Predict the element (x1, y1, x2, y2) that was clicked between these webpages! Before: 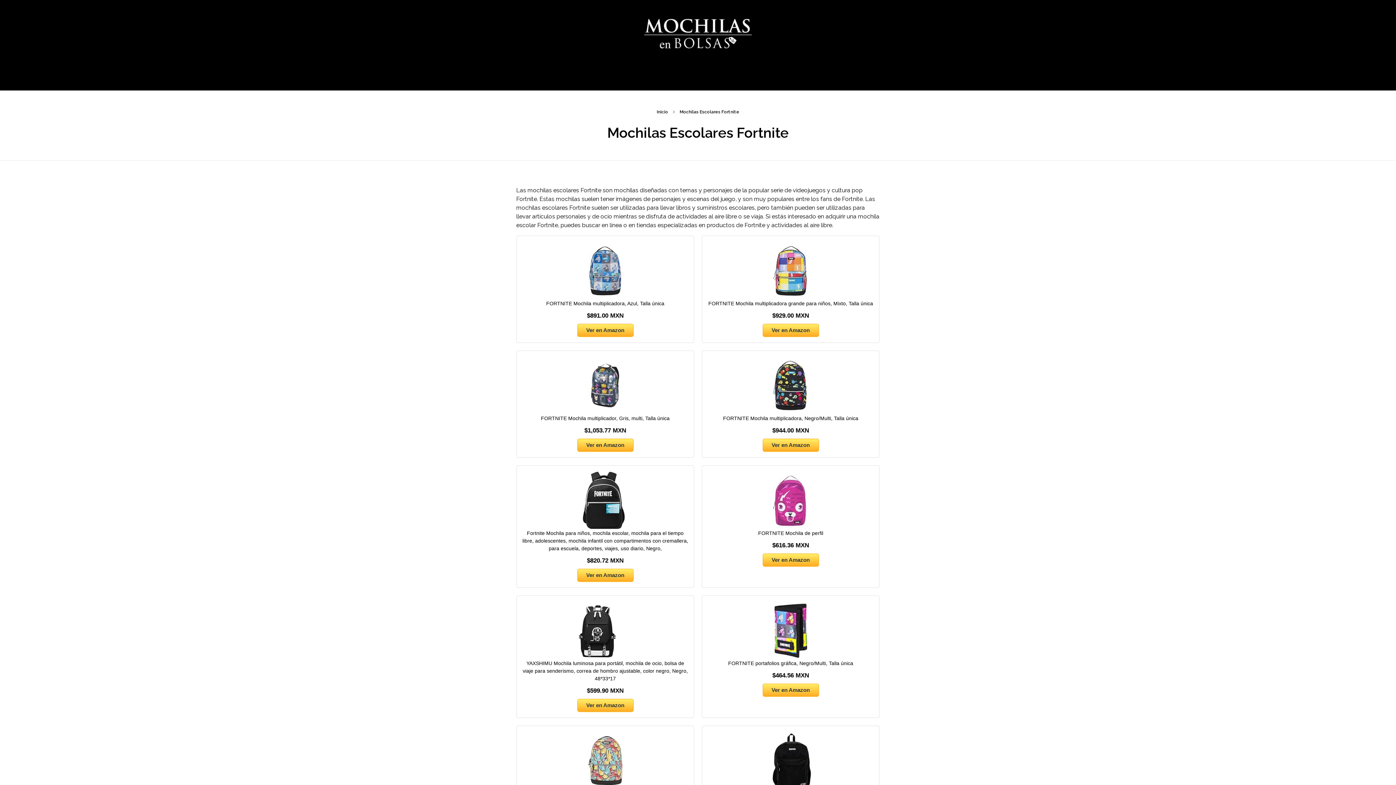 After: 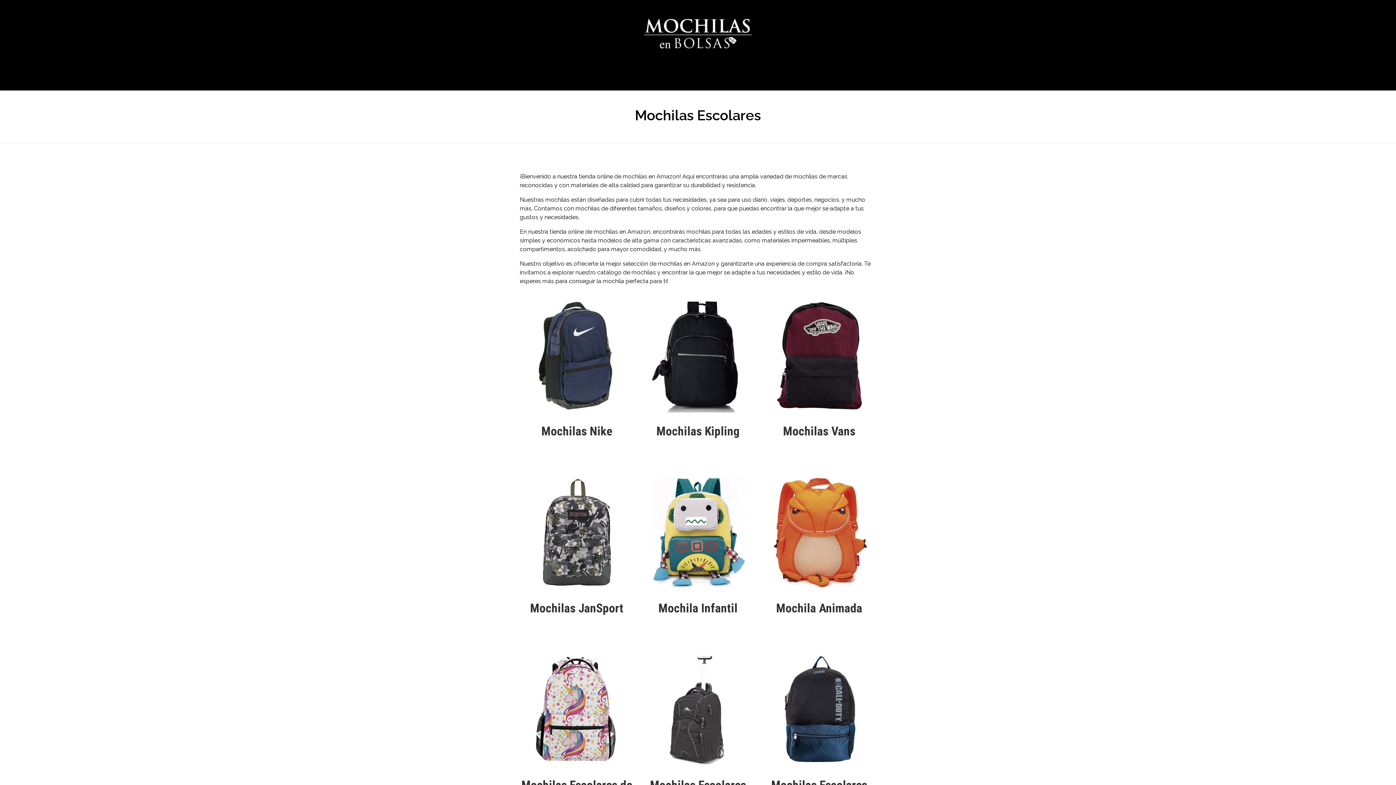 Action: bbox: (644, 18, 752, 48)